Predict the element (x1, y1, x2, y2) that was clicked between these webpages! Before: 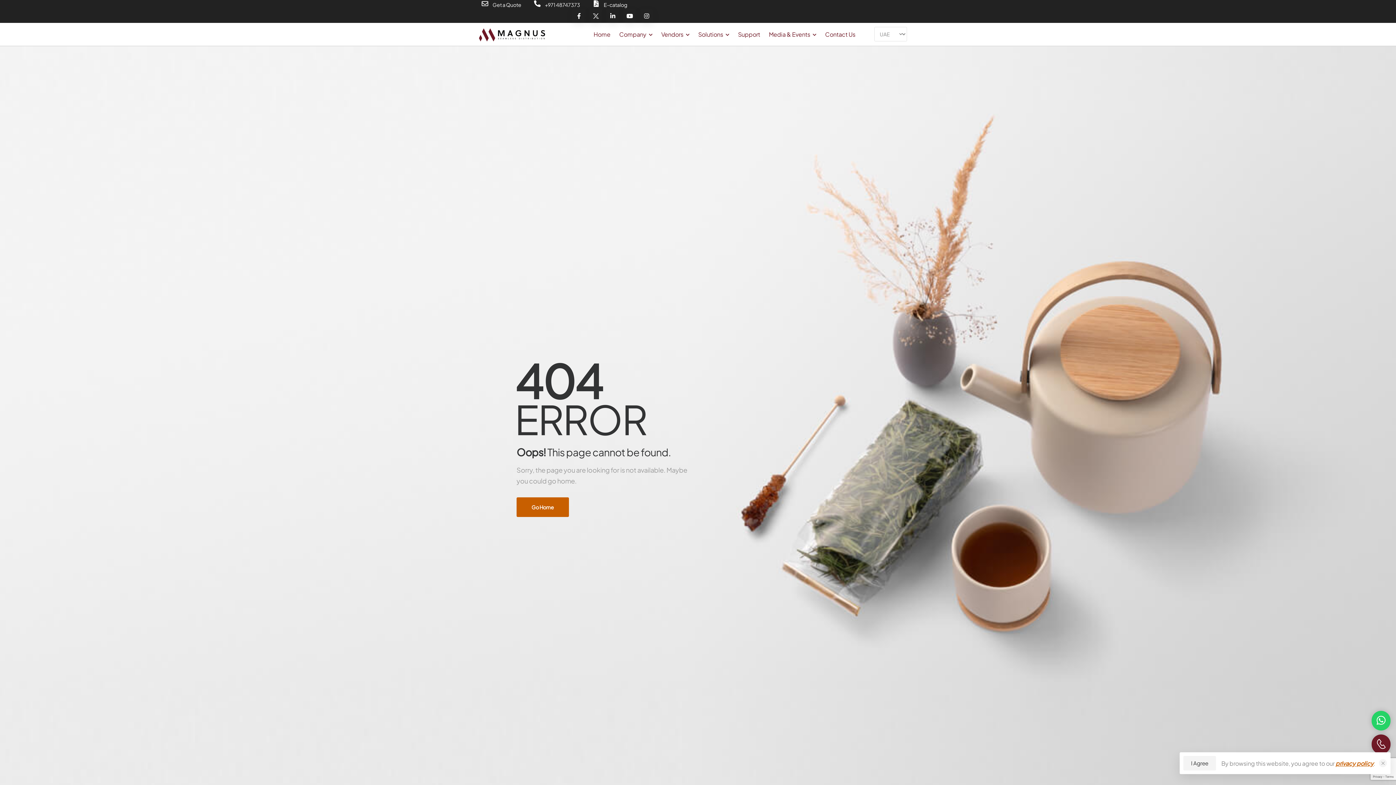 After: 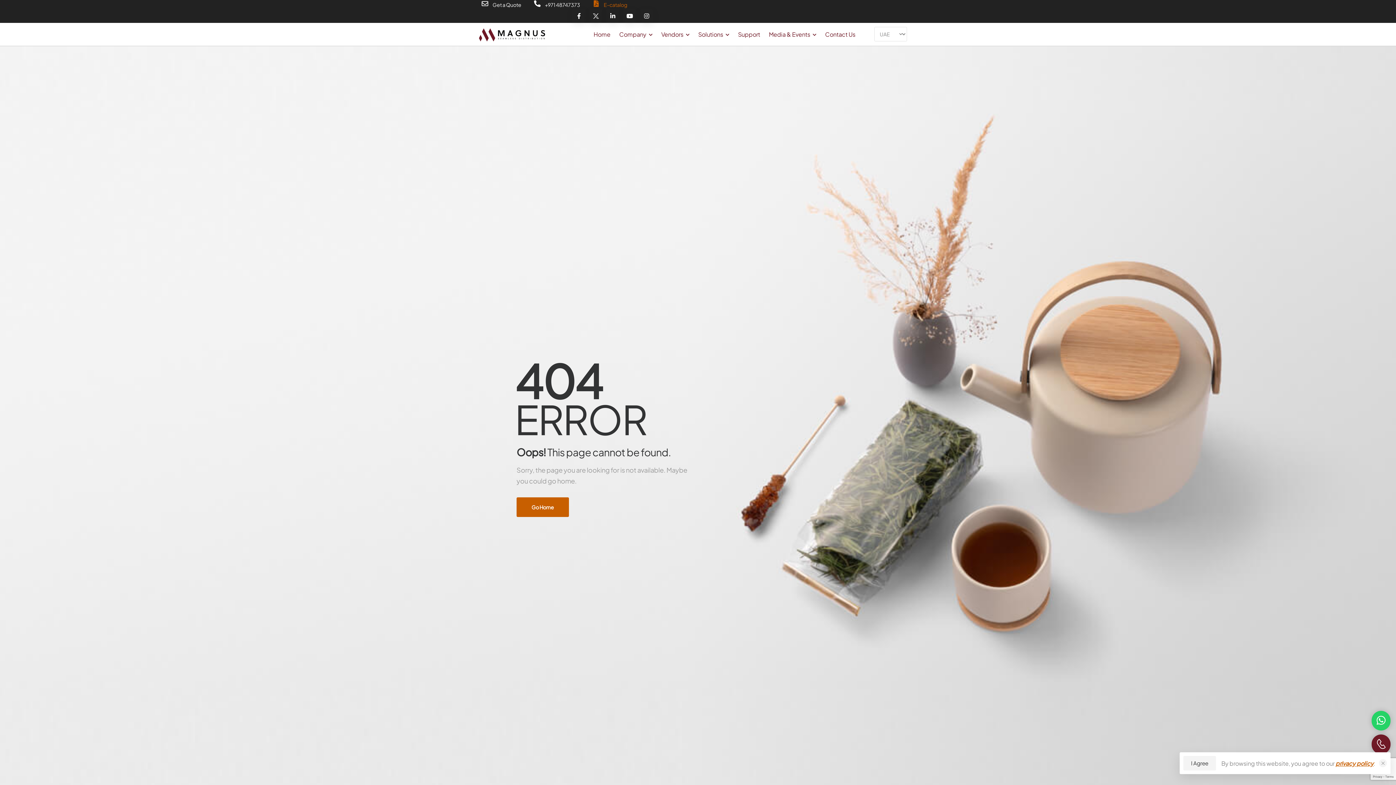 Action: label:  E-catalog bbox: (593, 0, 627, 9)